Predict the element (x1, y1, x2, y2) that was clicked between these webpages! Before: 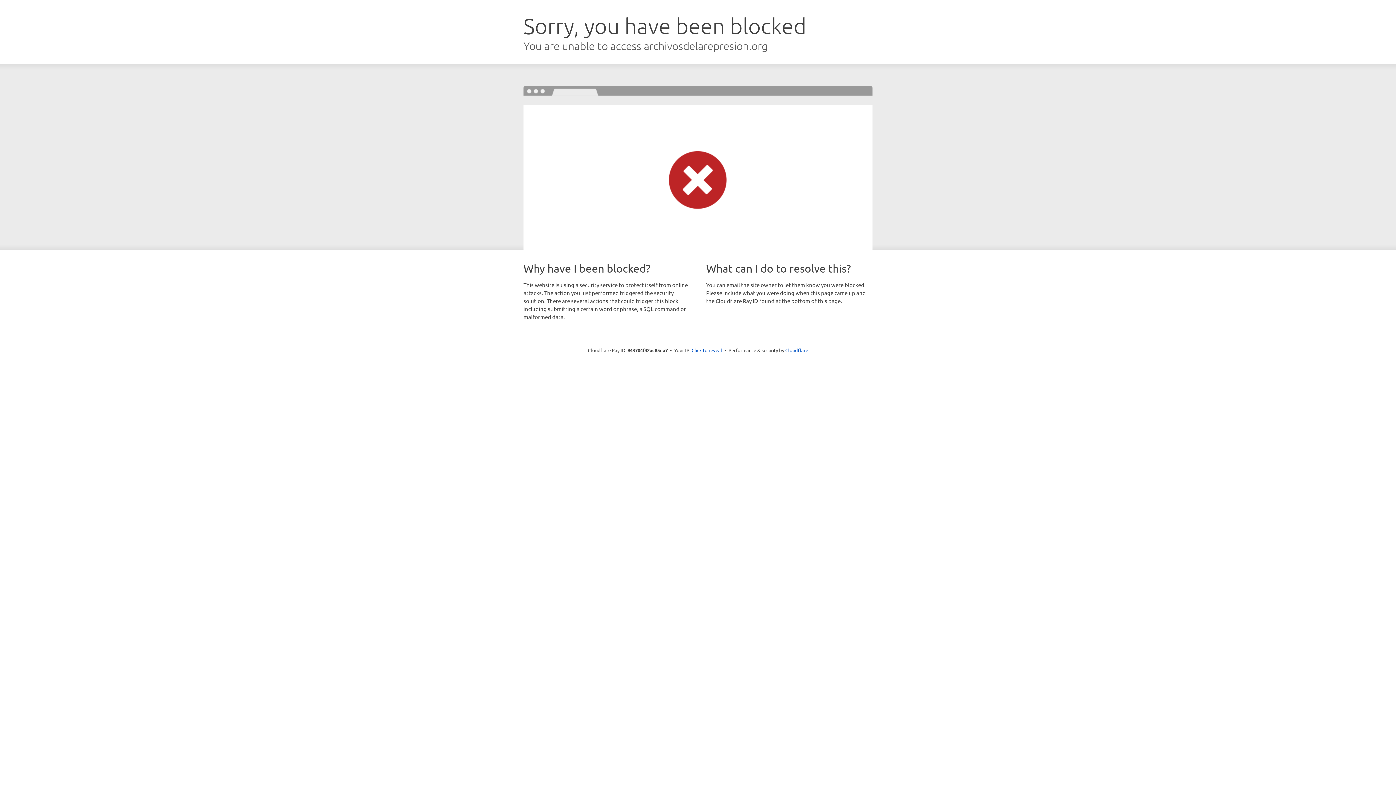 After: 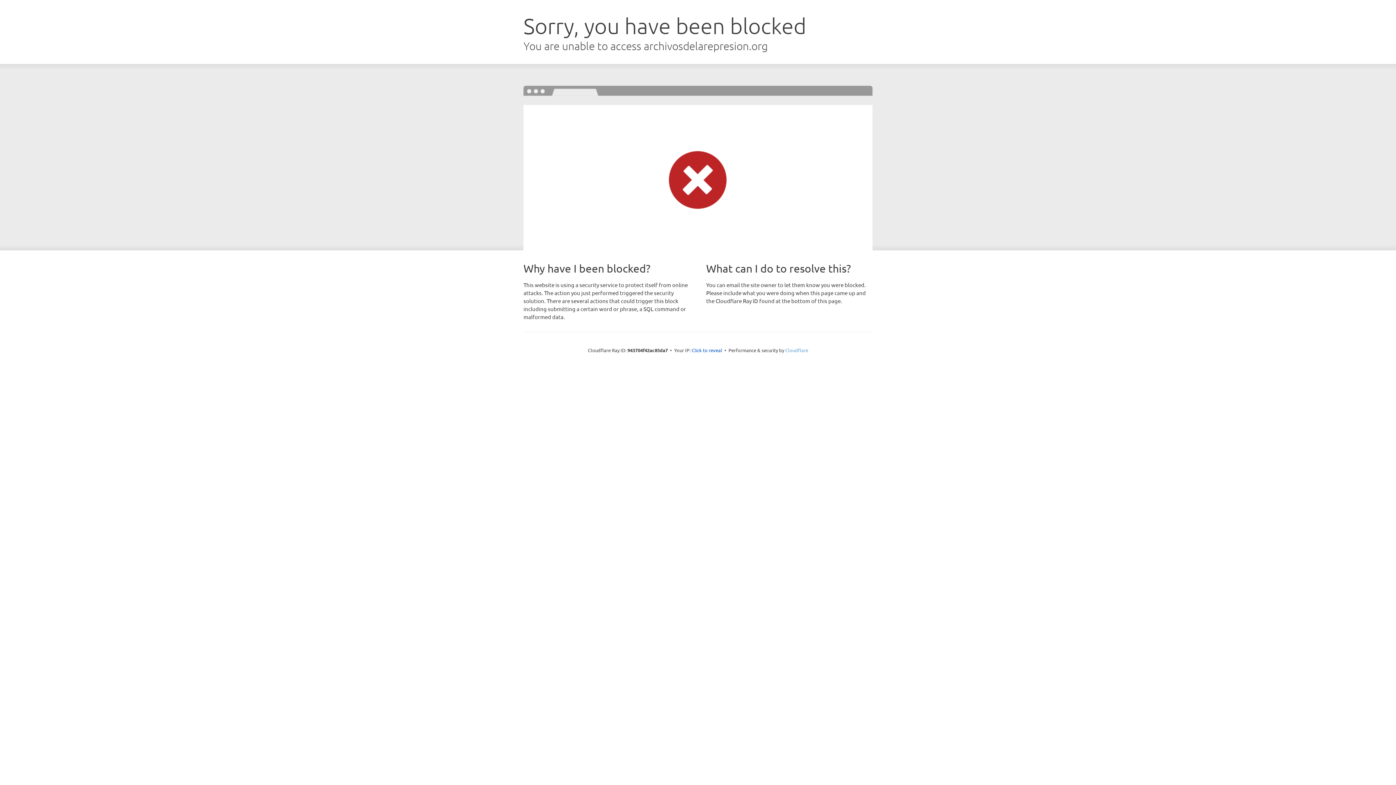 Action: bbox: (785, 347, 808, 353) label: Cloudflare